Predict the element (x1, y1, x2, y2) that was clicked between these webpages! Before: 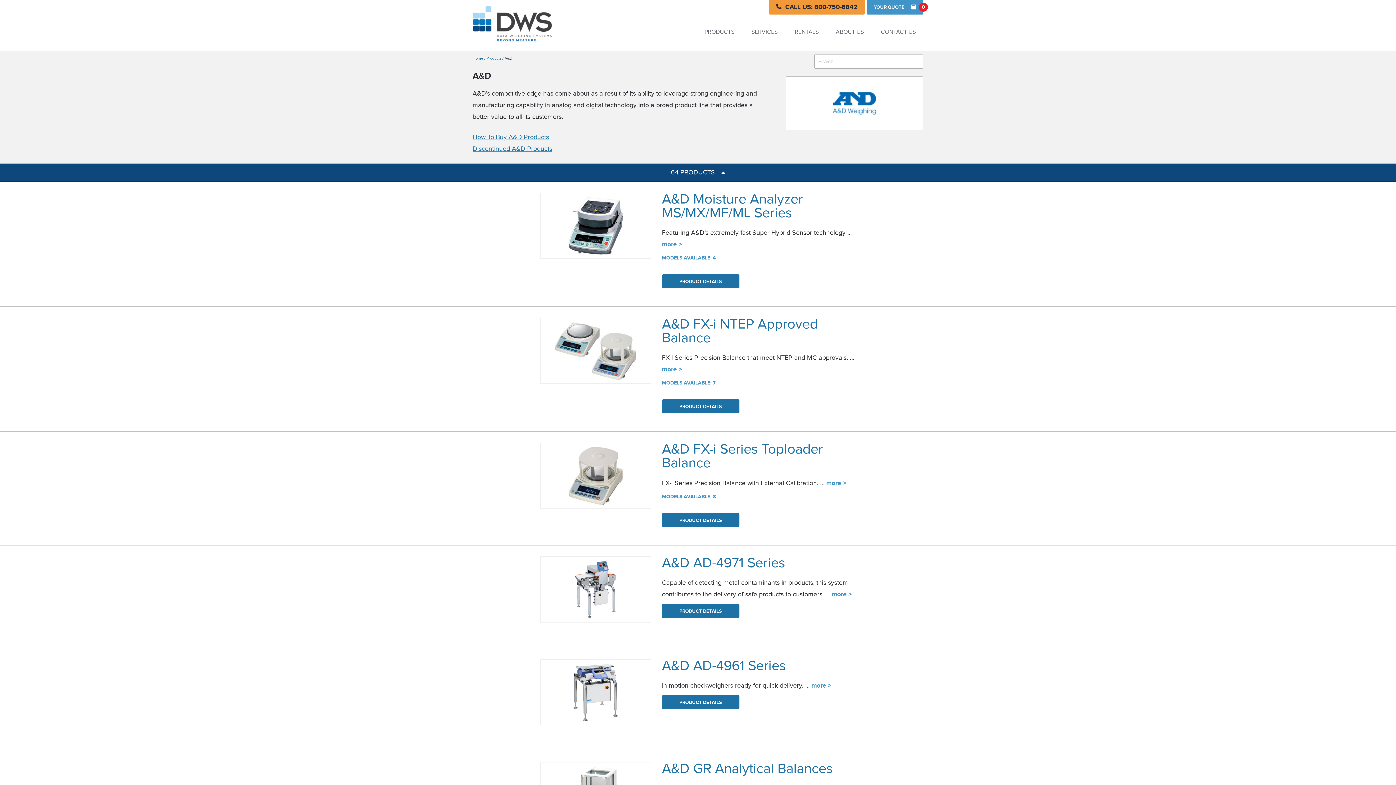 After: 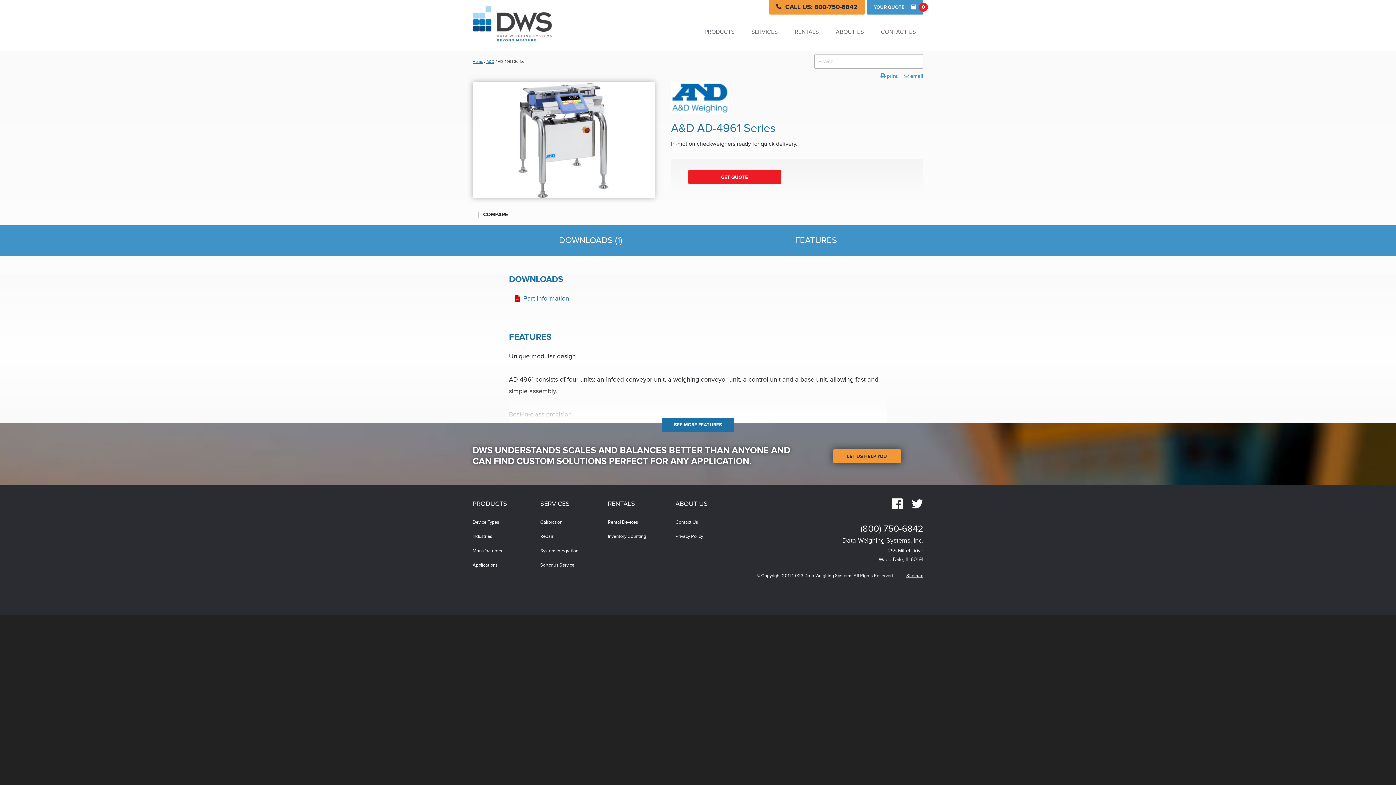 Action: bbox: (540, 659, 651, 725)